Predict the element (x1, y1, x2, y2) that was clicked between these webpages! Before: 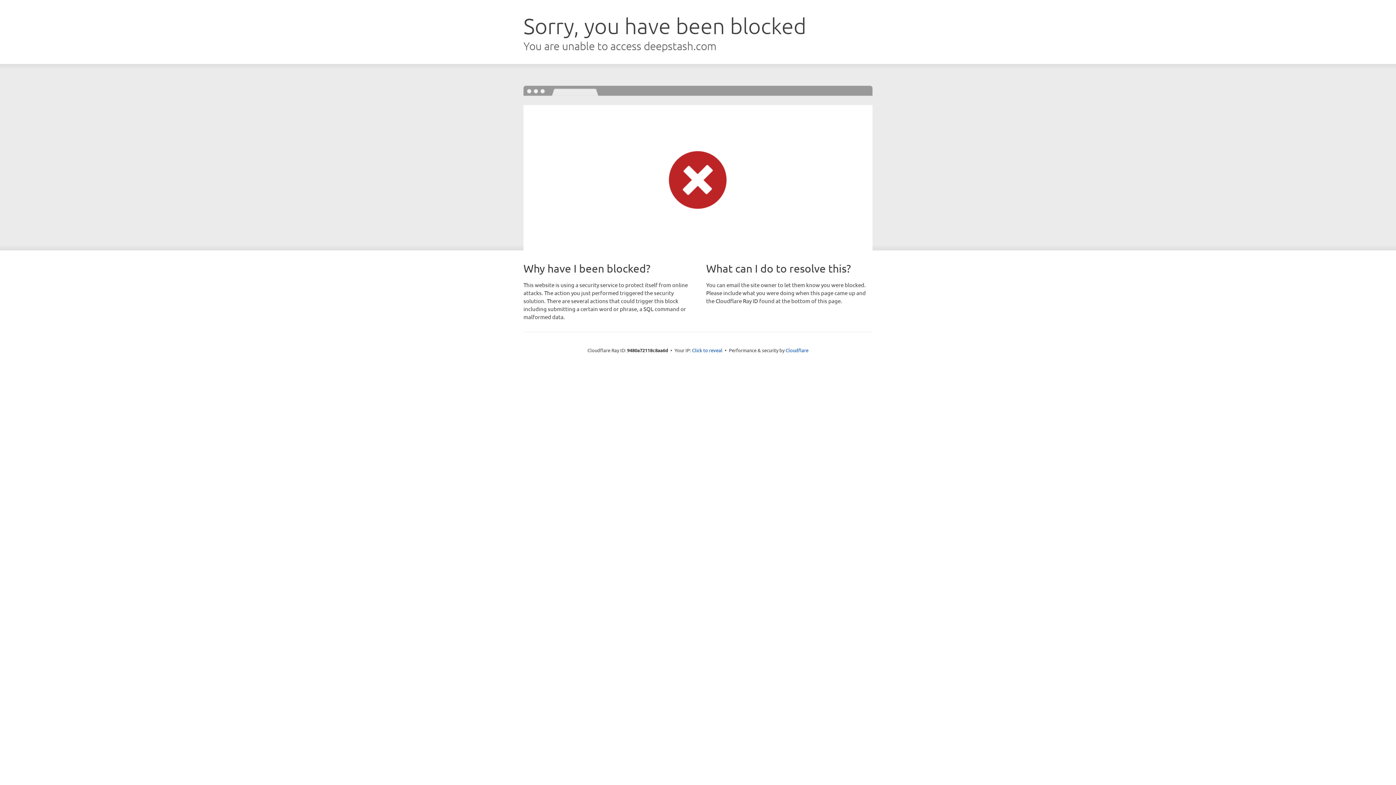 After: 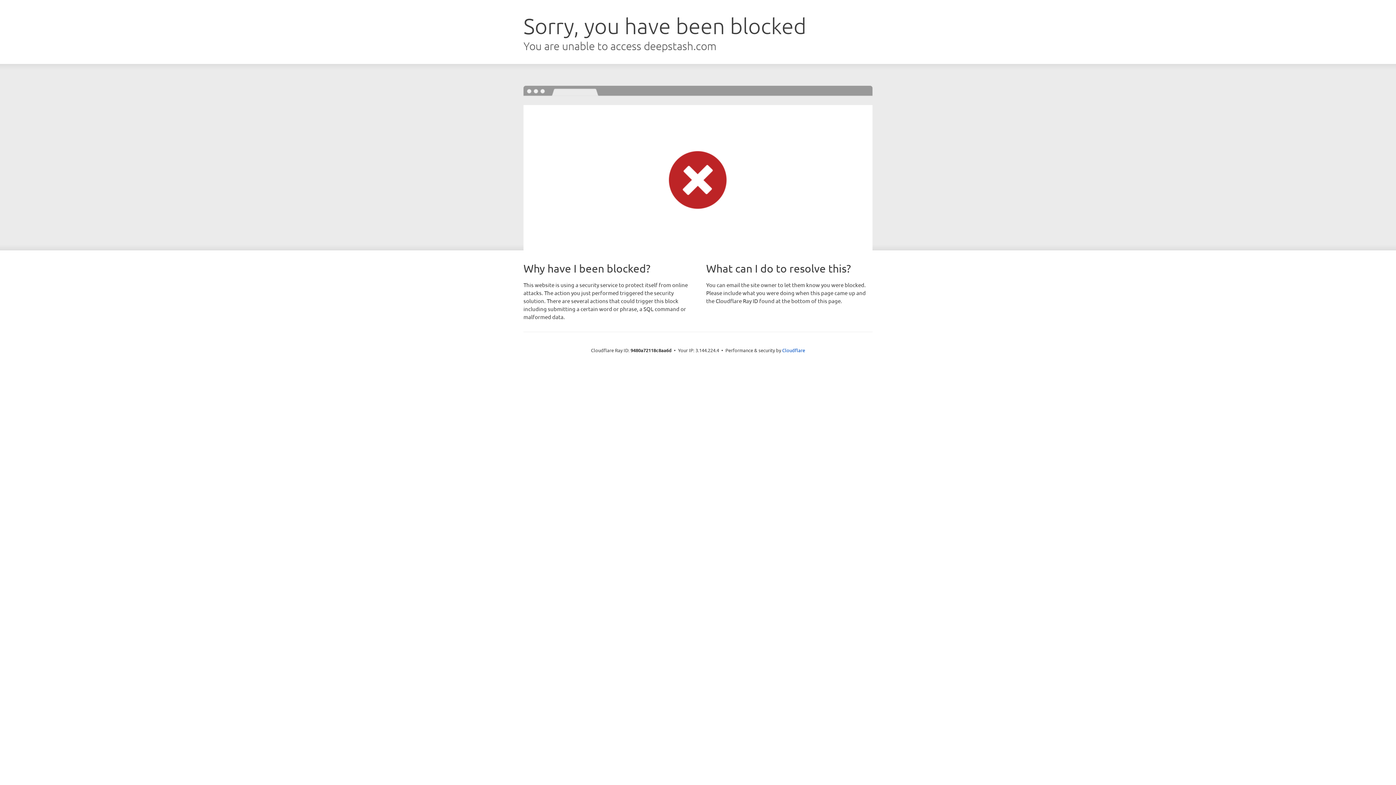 Action: bbox: (692, 346, 722, 353) label: Click to reveal